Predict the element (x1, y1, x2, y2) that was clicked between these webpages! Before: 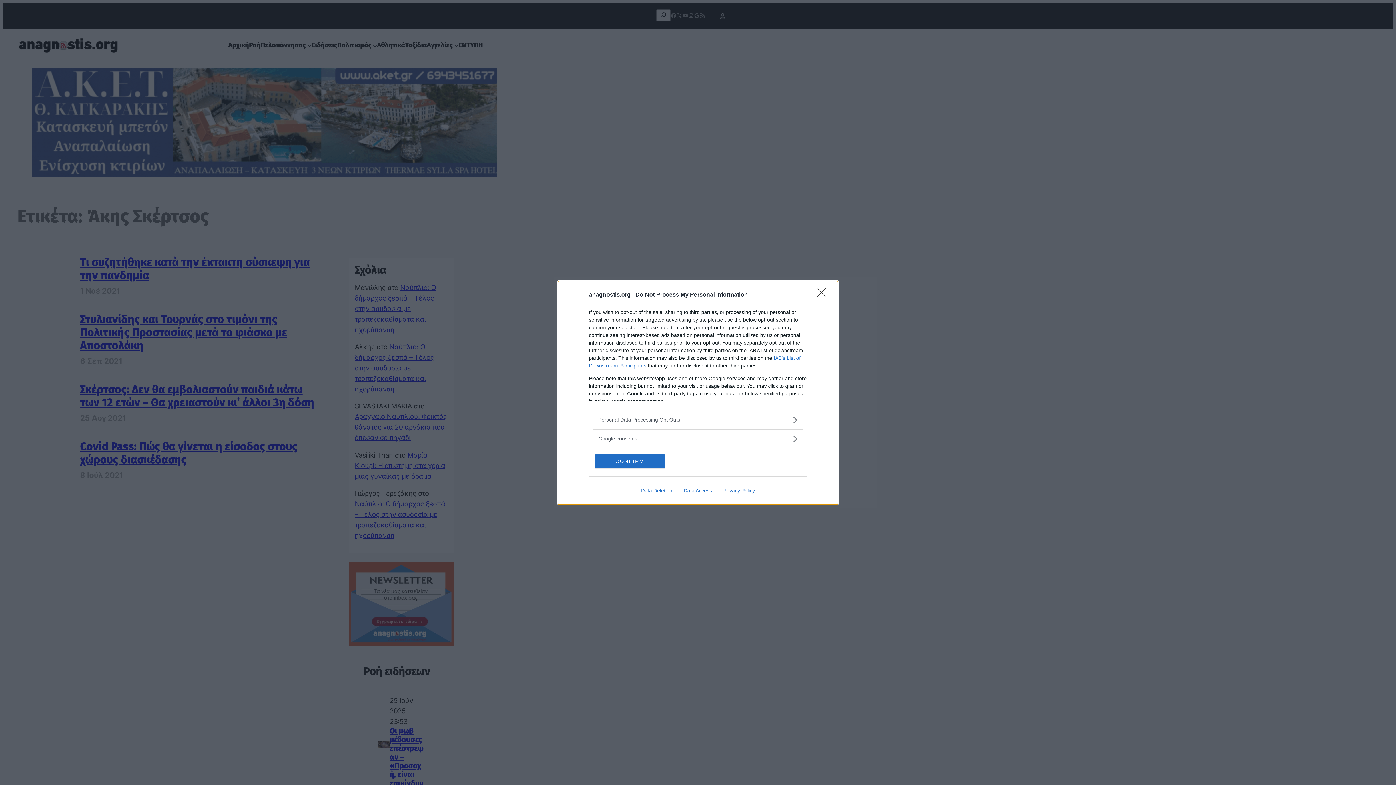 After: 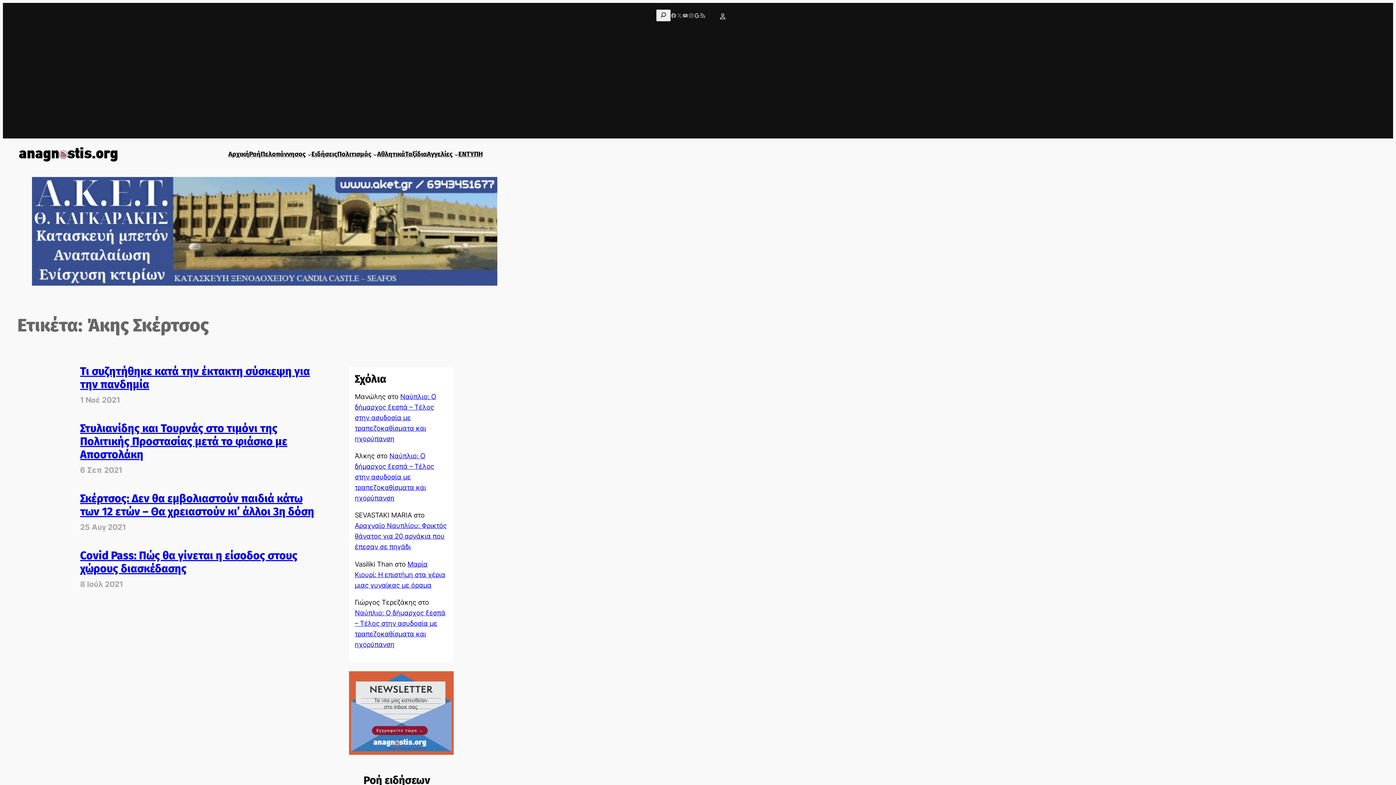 Action: bbox: (595, 454, 664, 468) label: CONFIRM